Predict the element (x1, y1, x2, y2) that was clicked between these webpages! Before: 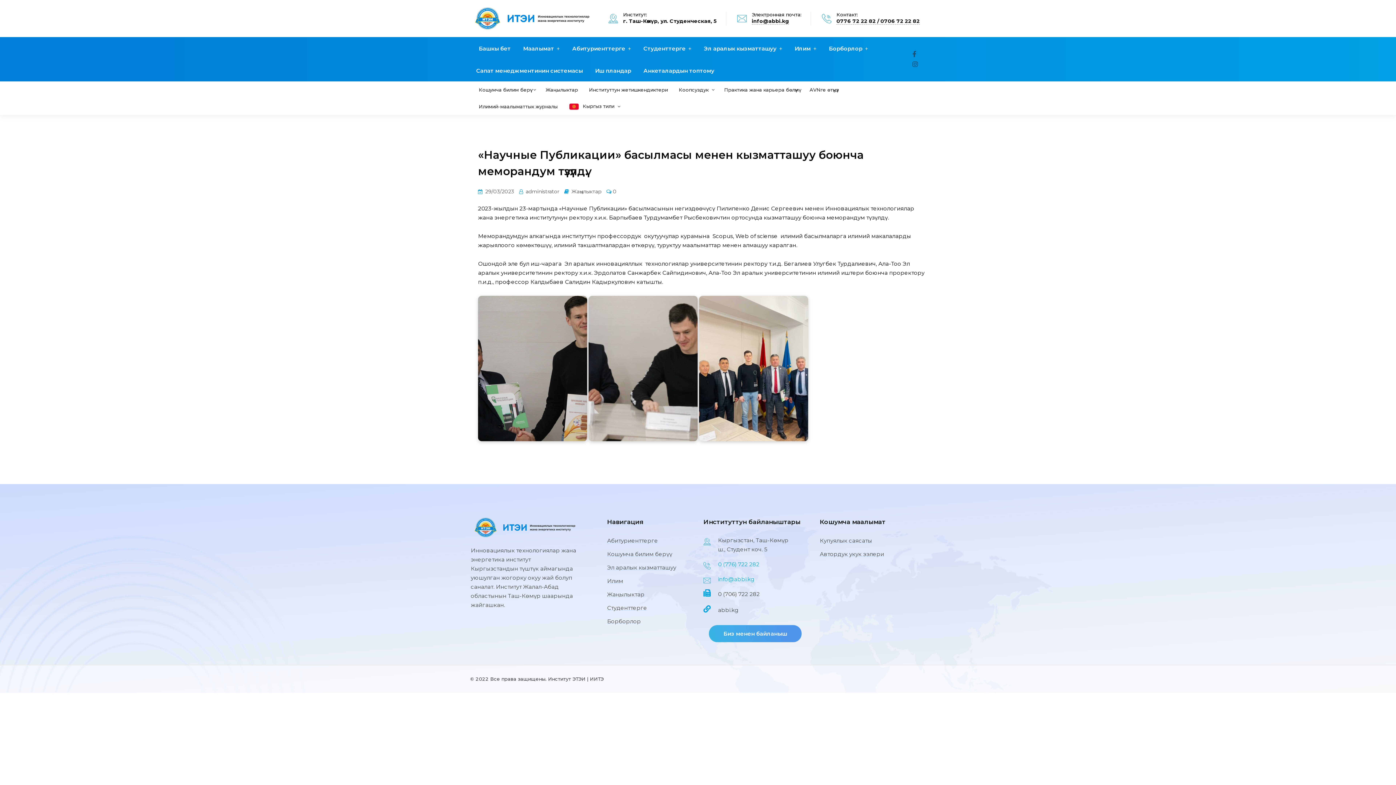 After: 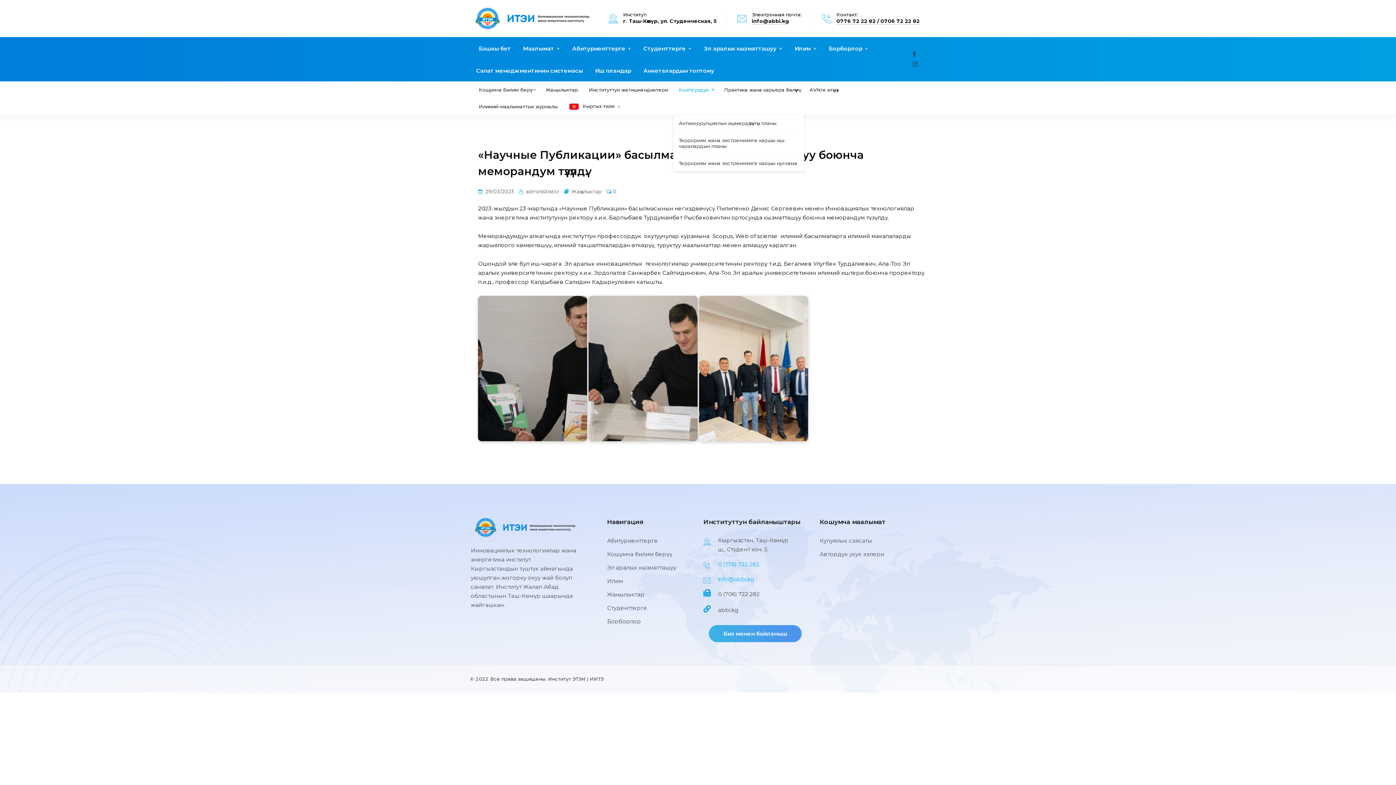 Action: bbox: (673, 81, 718, 98) label: Коопсуздук